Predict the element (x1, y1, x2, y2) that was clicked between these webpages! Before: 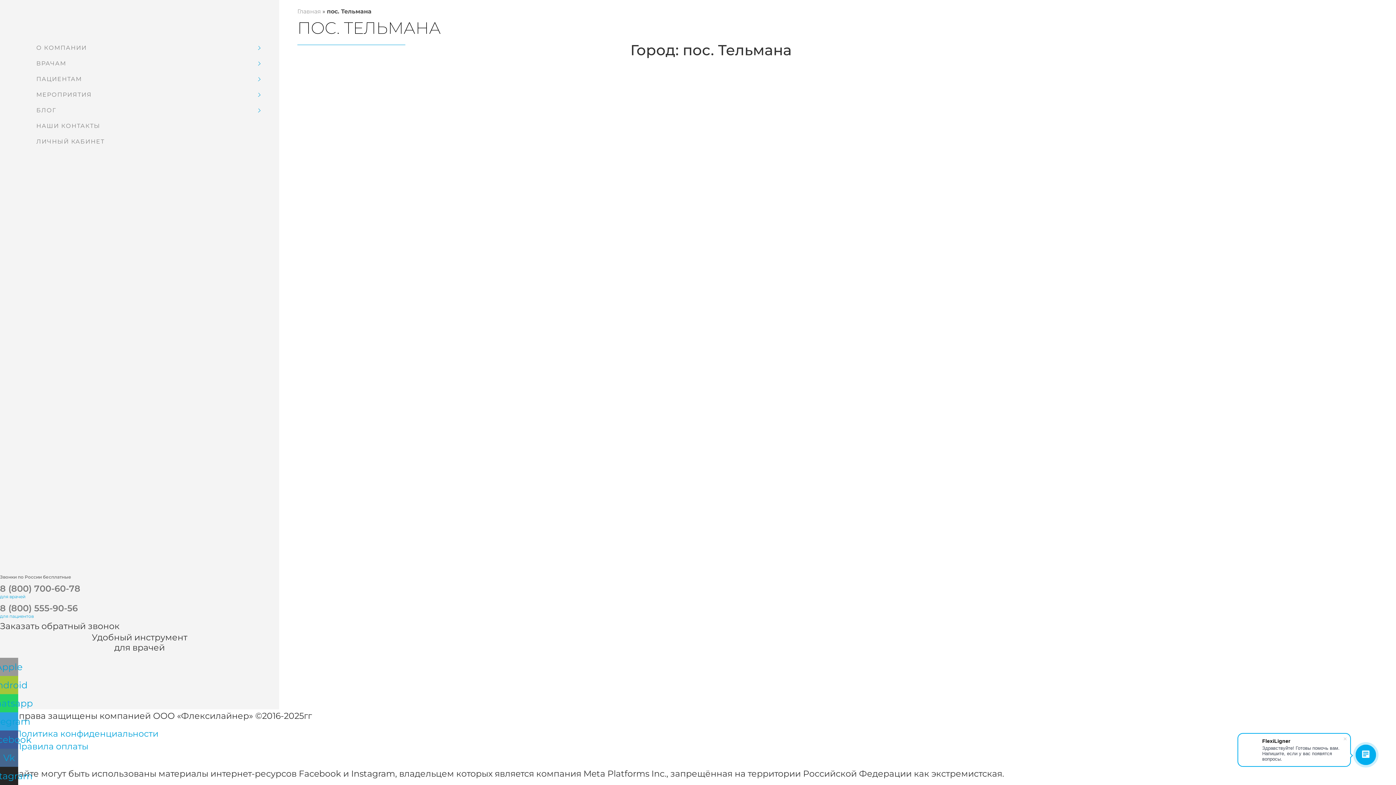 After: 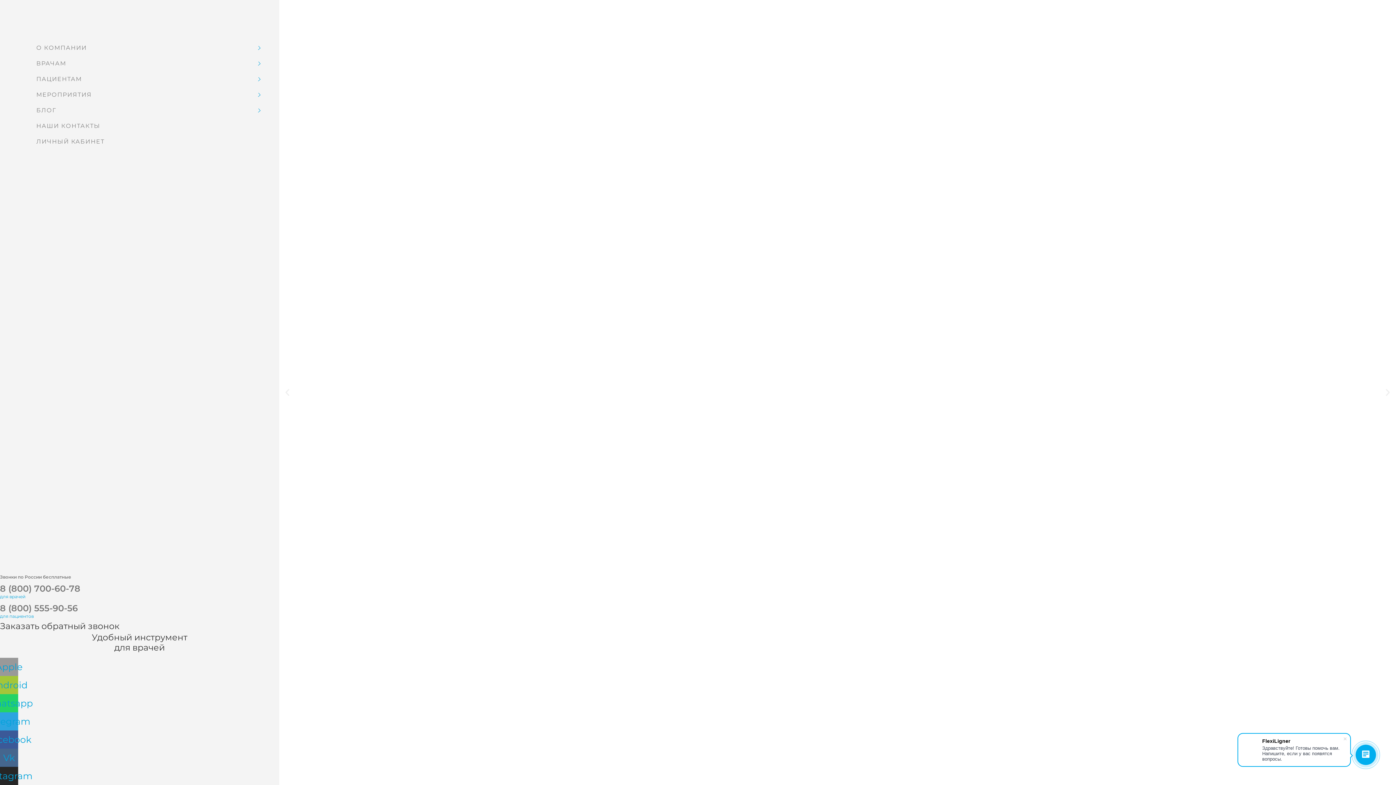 Action: label: Главная bbox: (297, 8, 321, 14)